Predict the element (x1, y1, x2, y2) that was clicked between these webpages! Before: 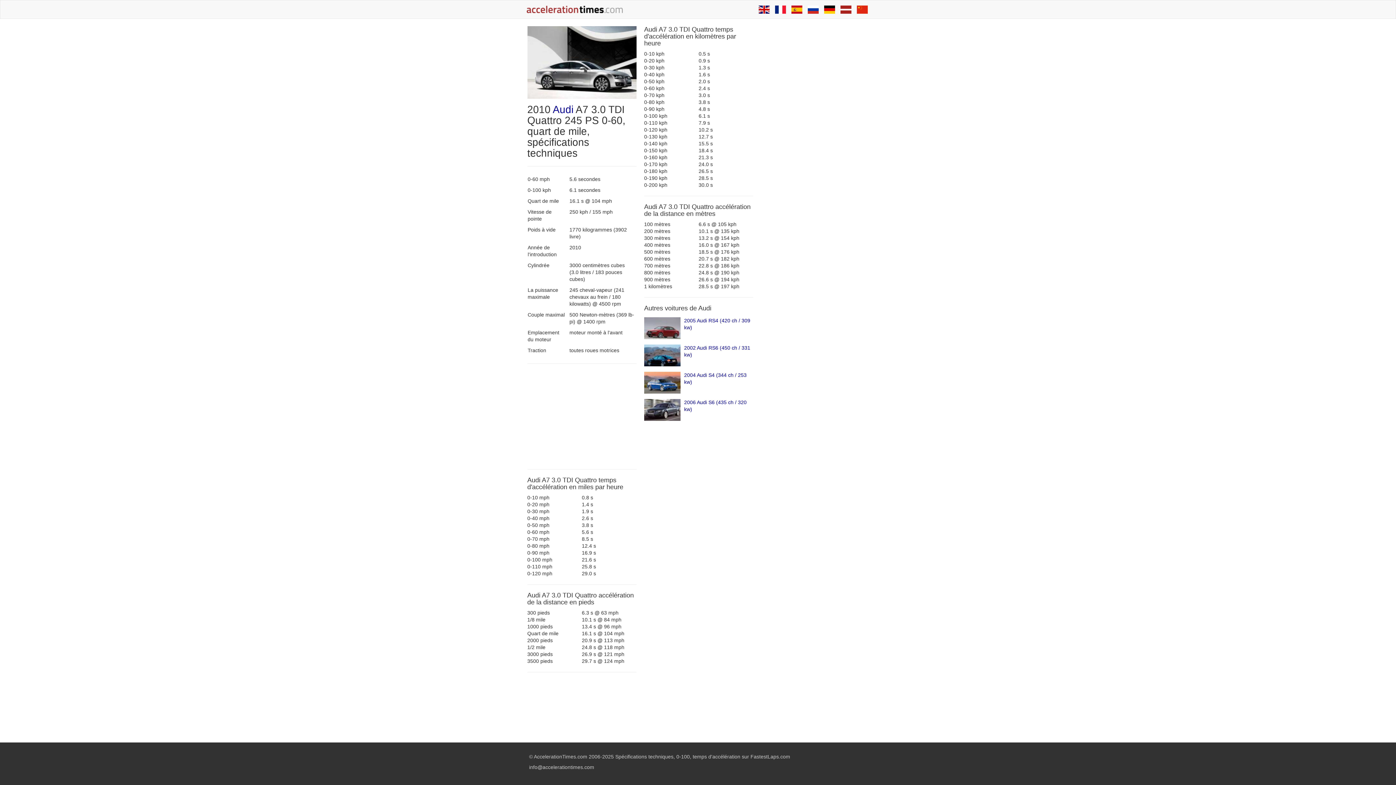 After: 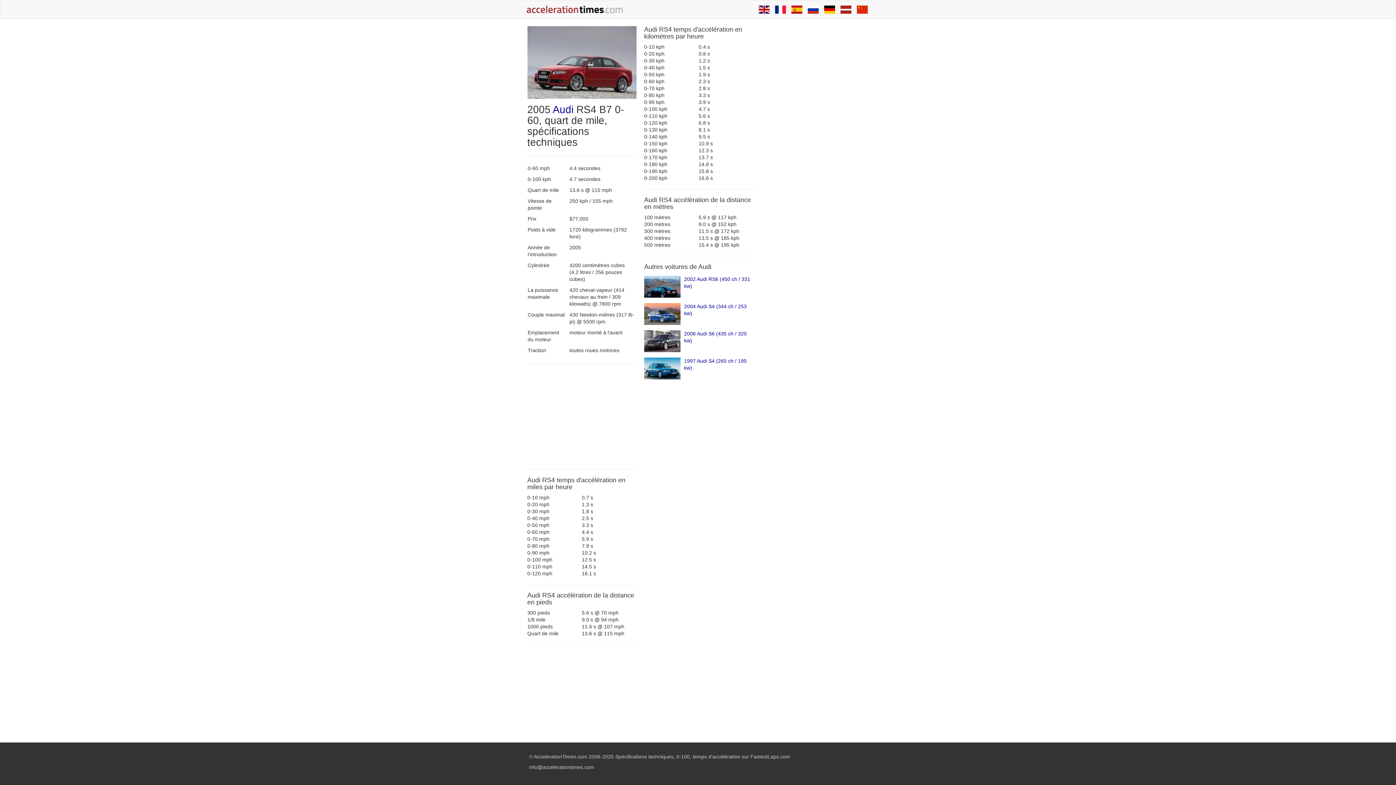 Action: bbox: (644, 317, 680, 339)